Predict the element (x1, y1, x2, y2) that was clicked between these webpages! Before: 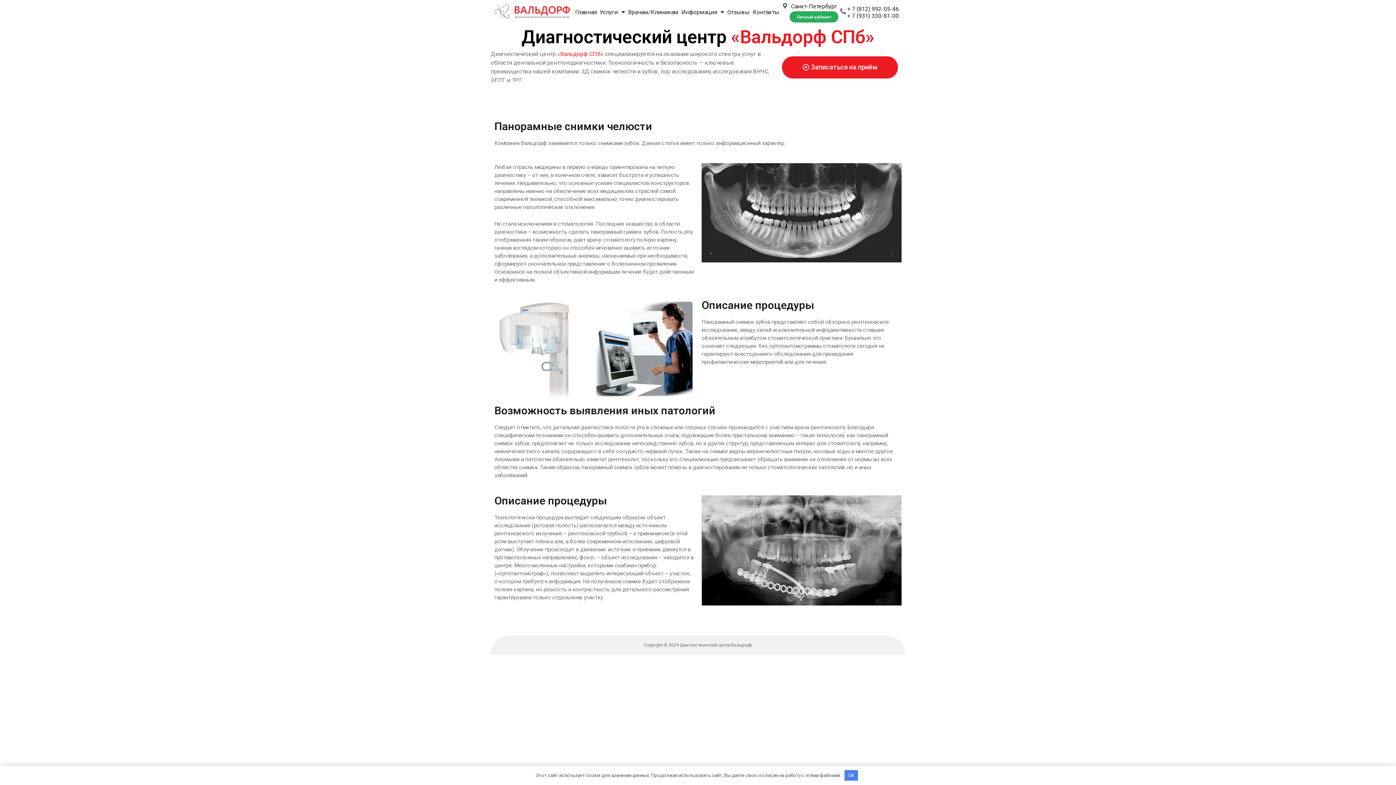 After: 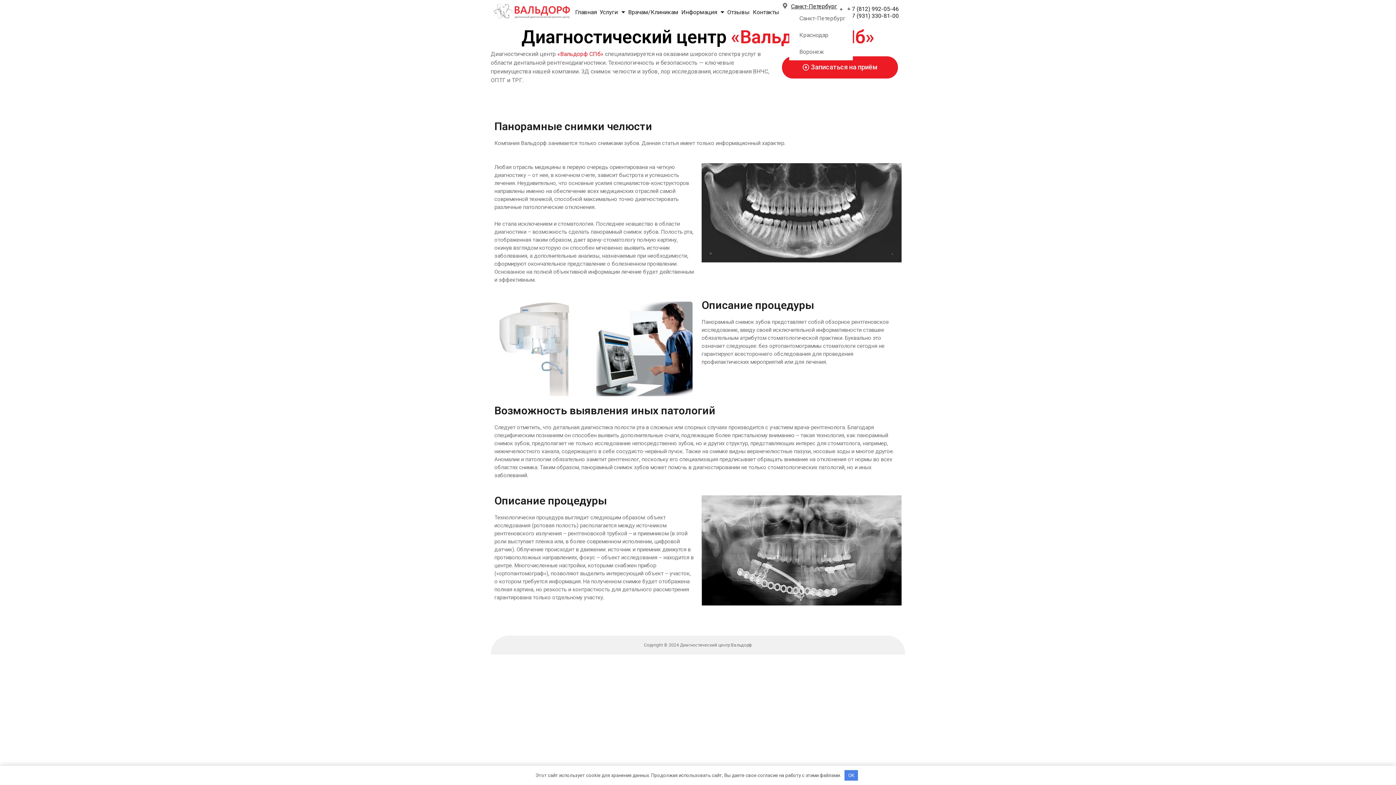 Action: bbox: (789, 2, 839, 10) label: Санкт-Петербург